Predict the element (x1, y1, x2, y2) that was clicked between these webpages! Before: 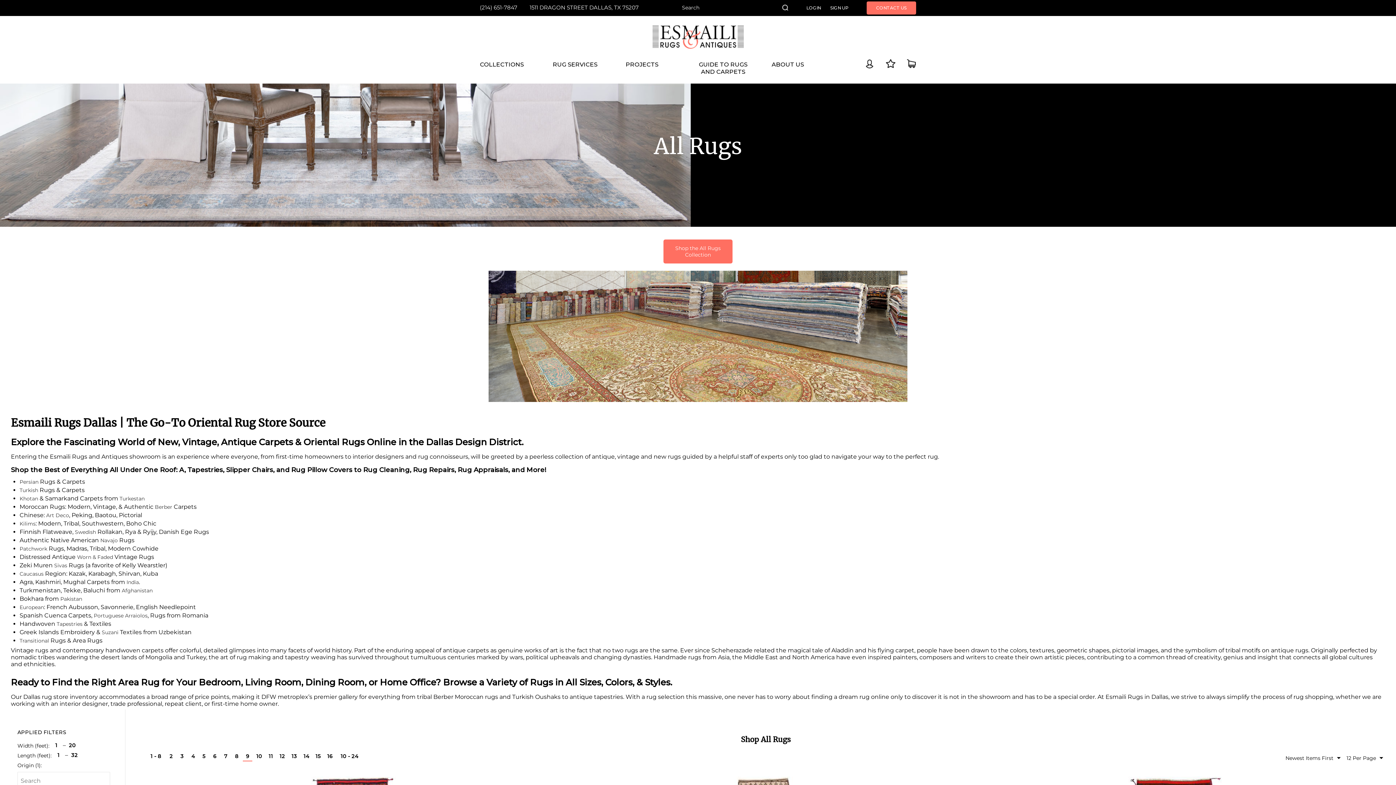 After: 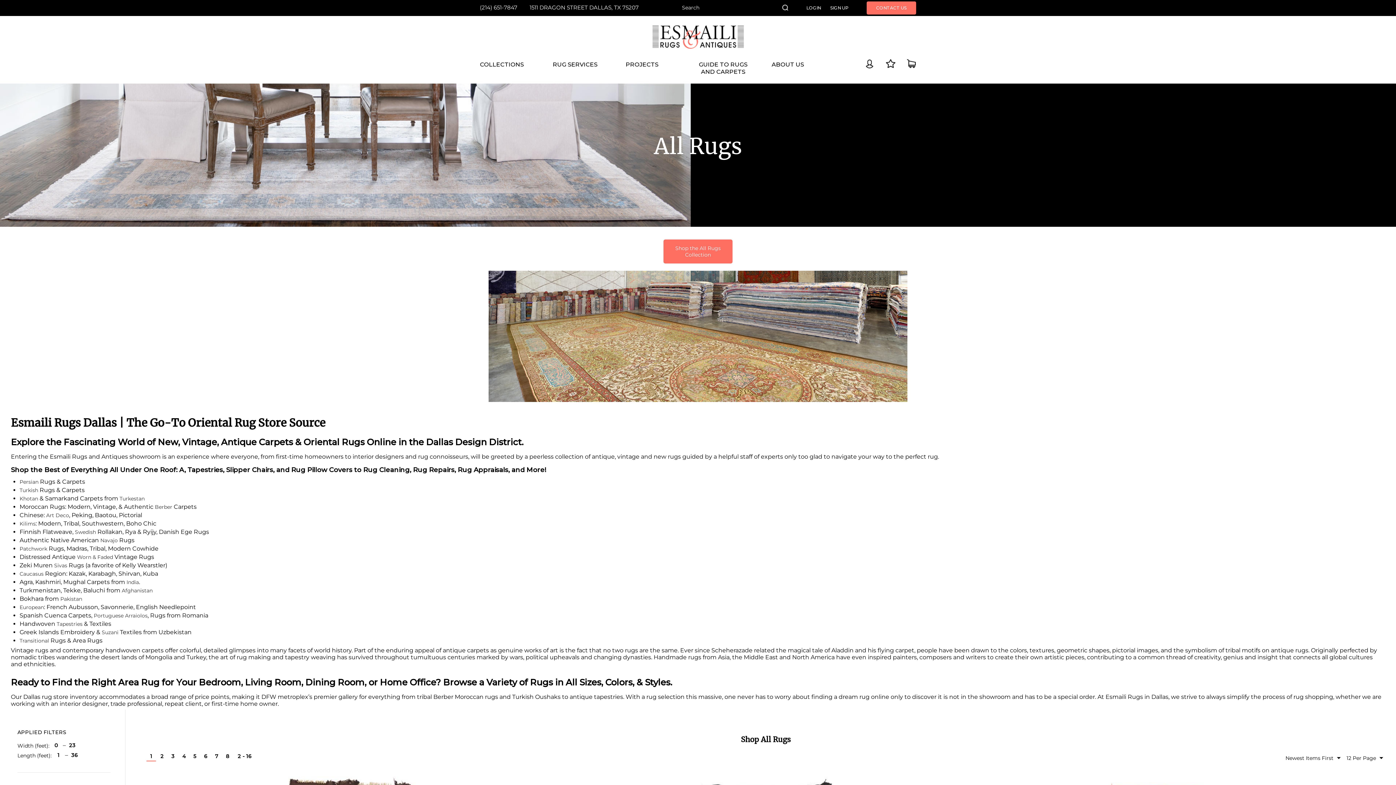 Action: bbox: (468, 53, 536, 76) label: COLLECTIONS